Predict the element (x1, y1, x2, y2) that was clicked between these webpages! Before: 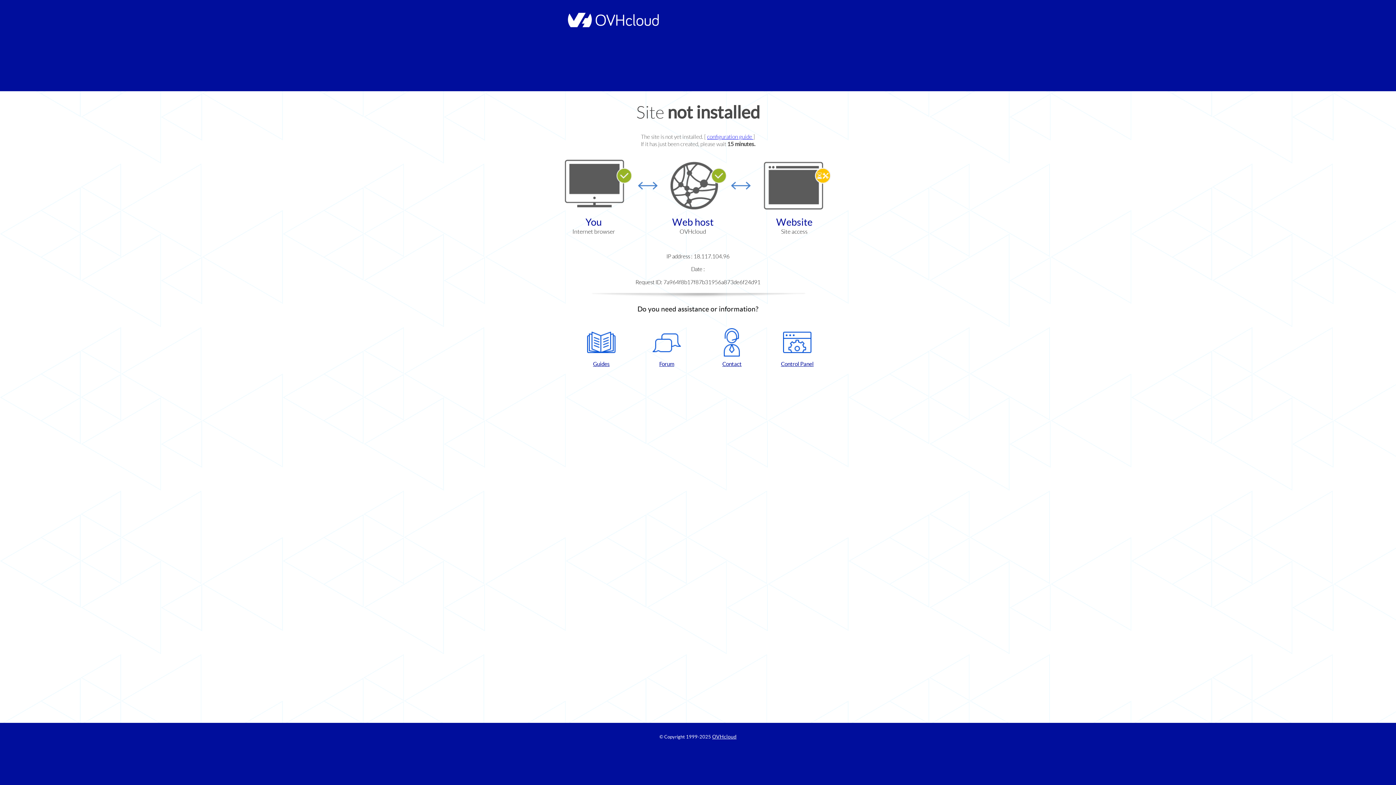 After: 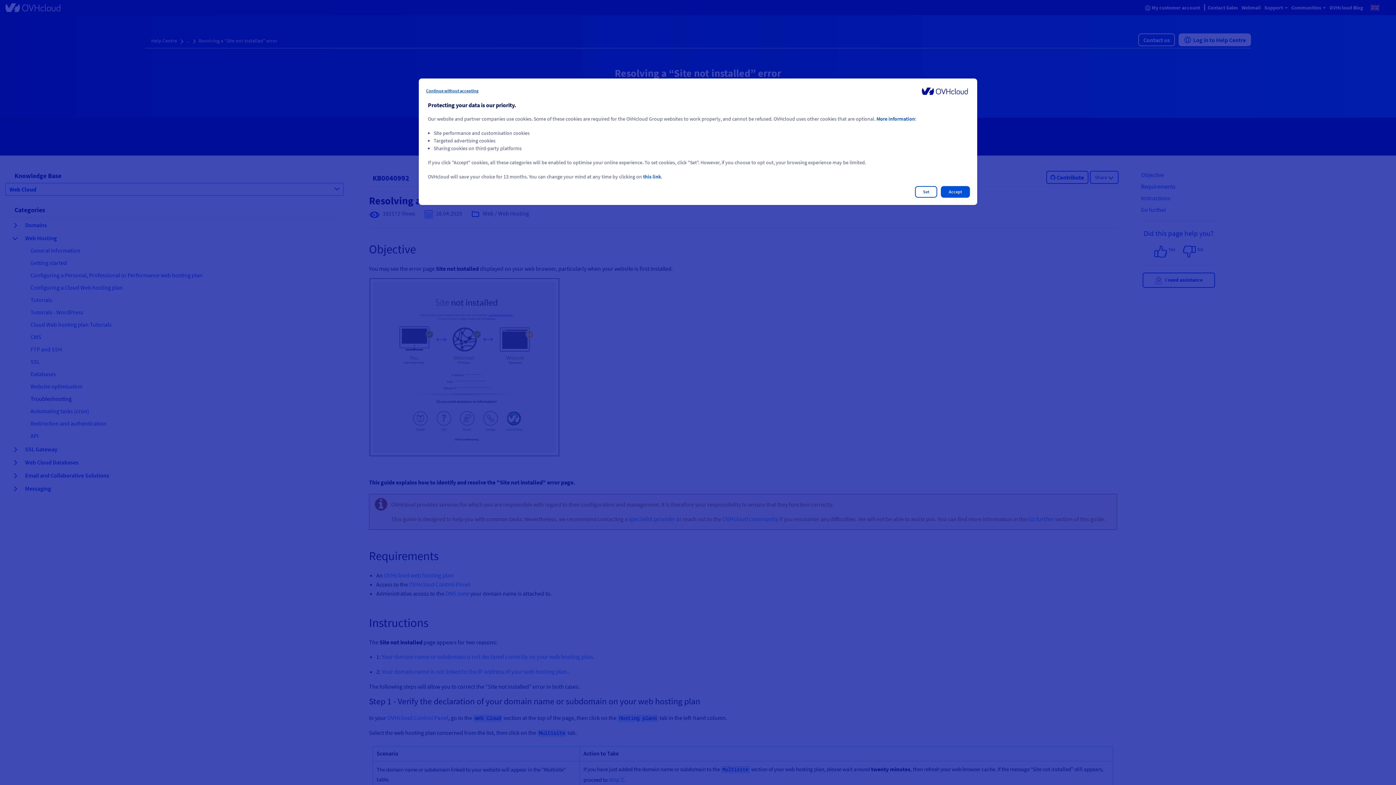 Action: label: configuration guide  bbox: (707, 133, 753, 140)